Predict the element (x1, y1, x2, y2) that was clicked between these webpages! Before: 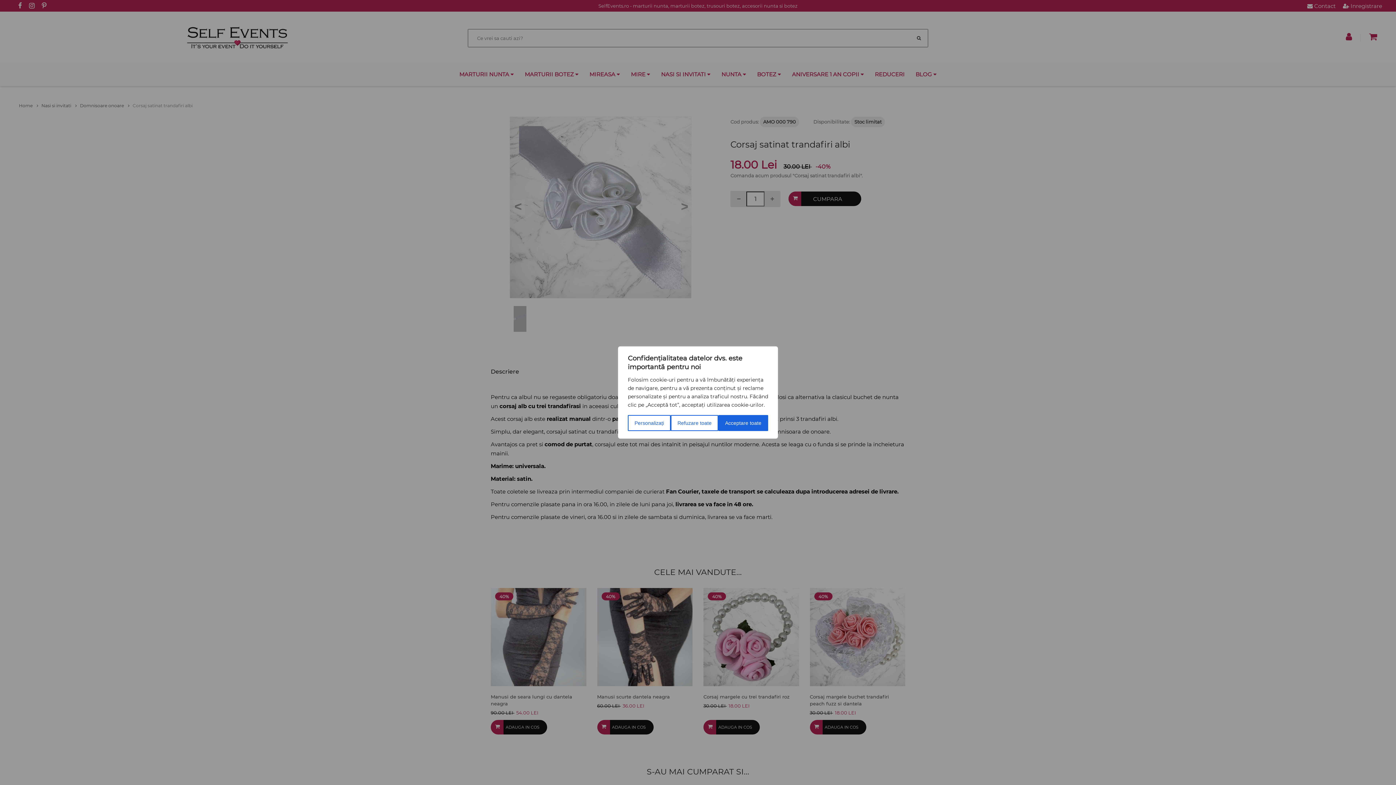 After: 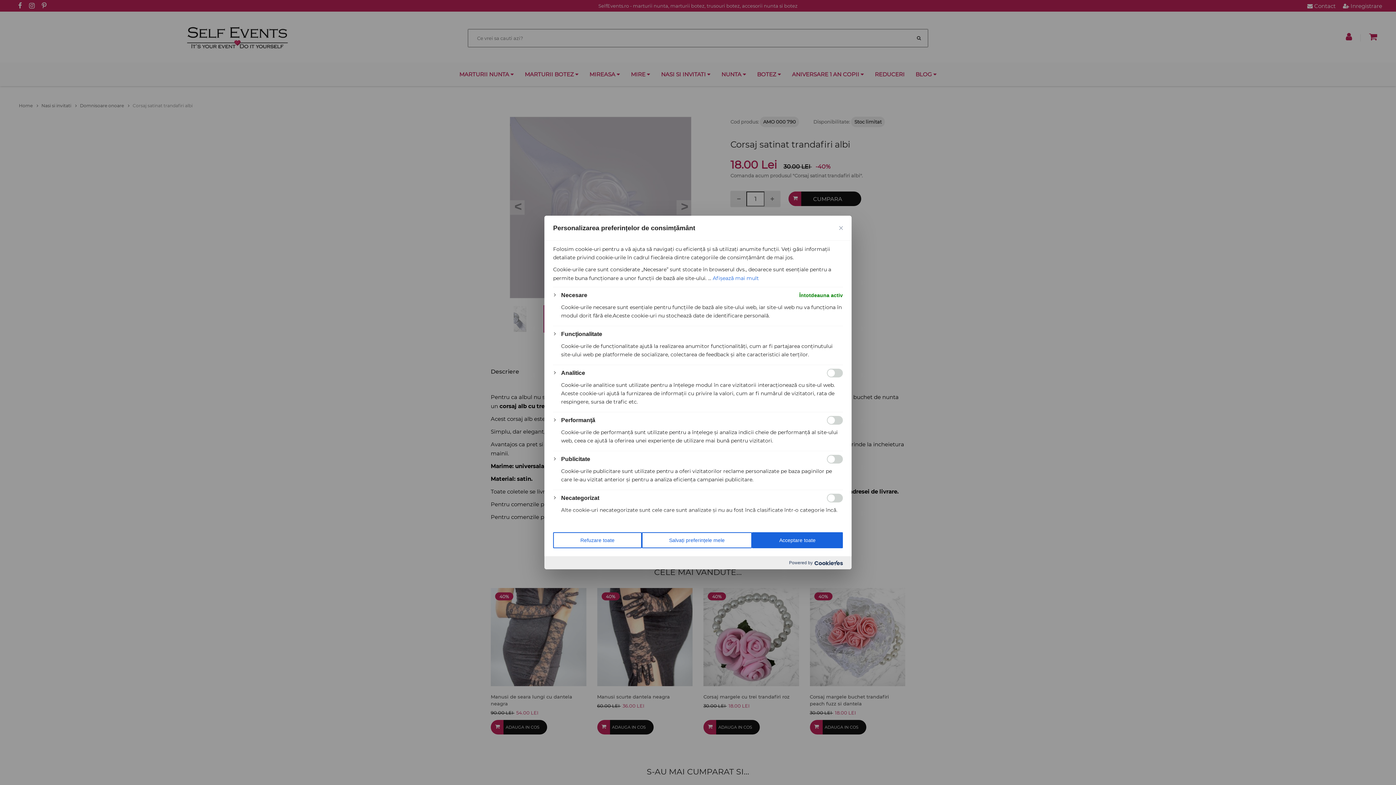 Action: bbox: (628, 415, 670, 431) label: Personalizați